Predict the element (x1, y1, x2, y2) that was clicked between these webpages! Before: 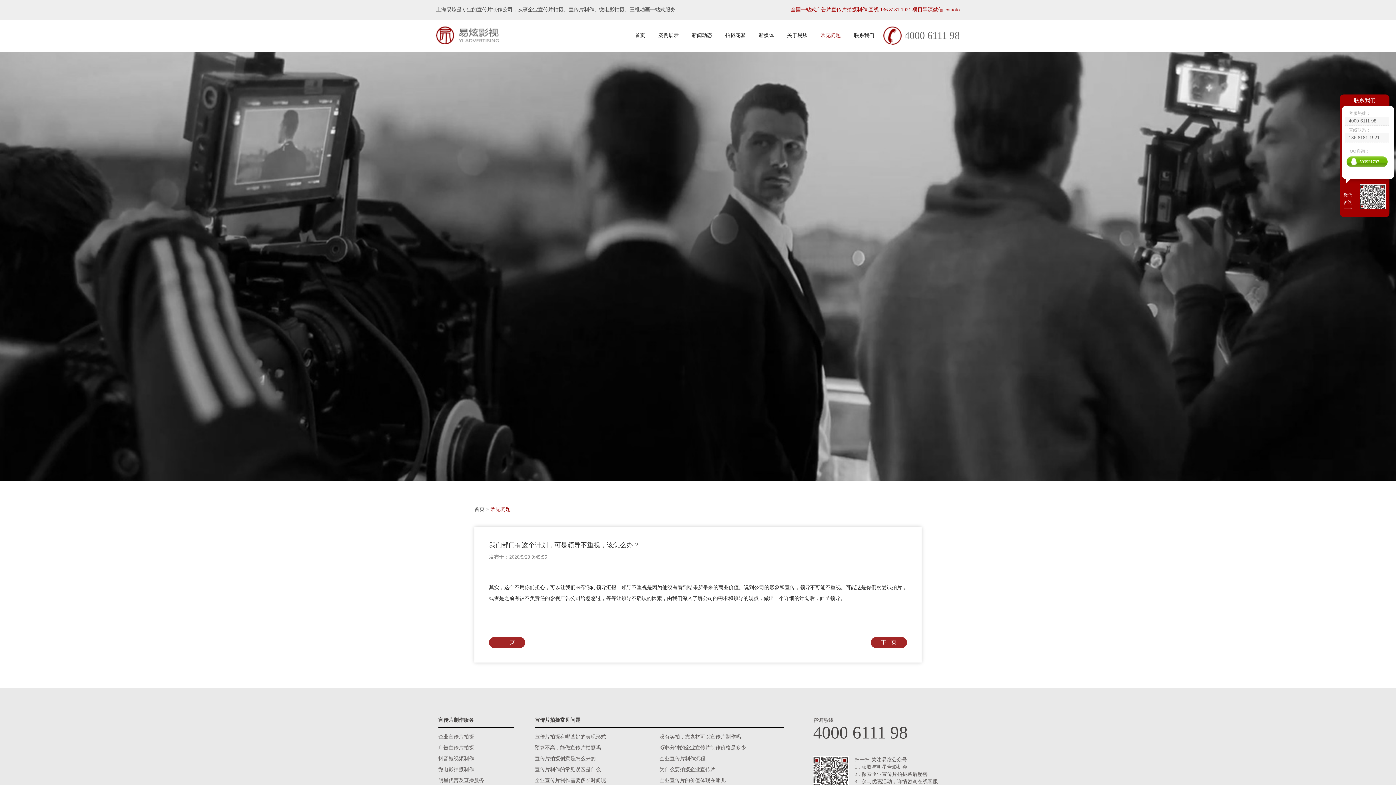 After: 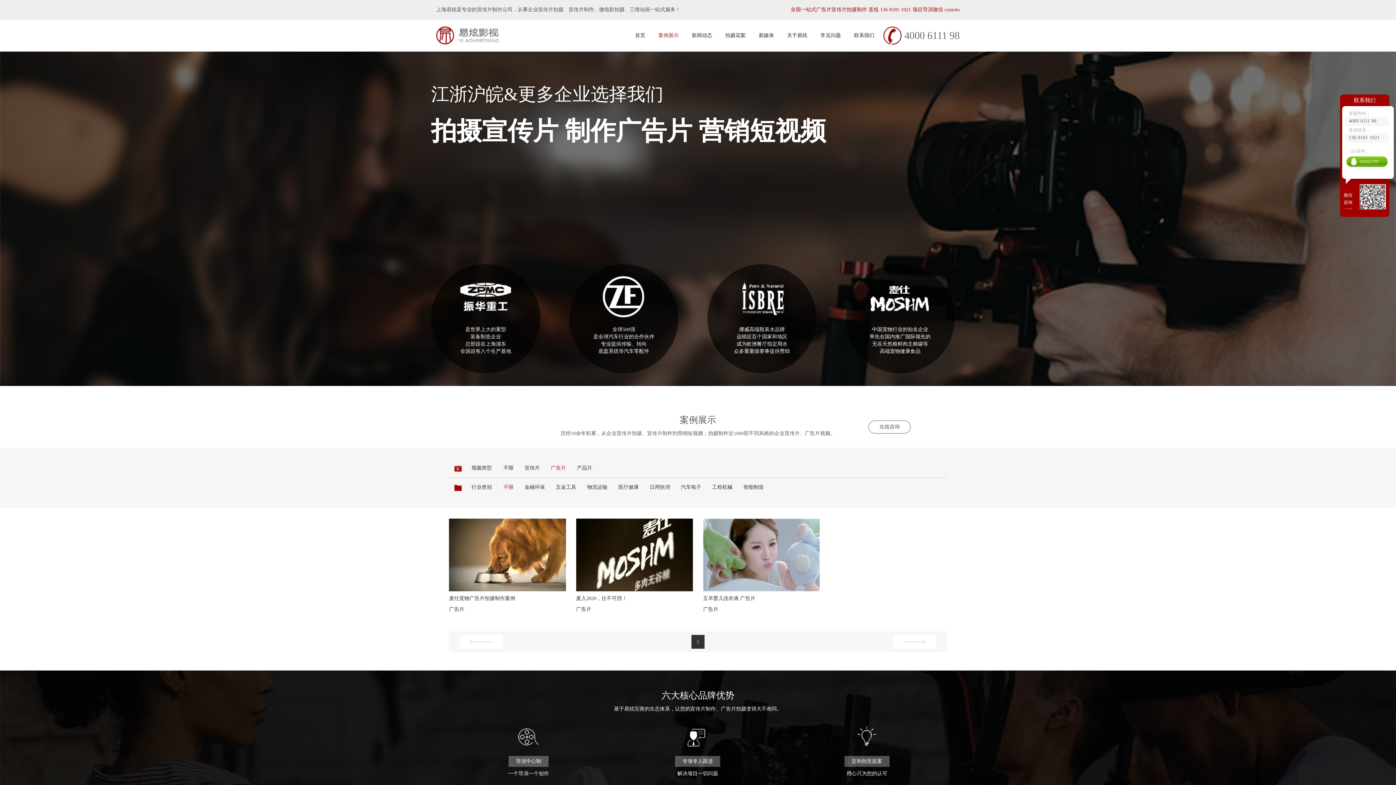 Action: bbox: (438, 742, 514, 753) label: 广告宣传片拍摄